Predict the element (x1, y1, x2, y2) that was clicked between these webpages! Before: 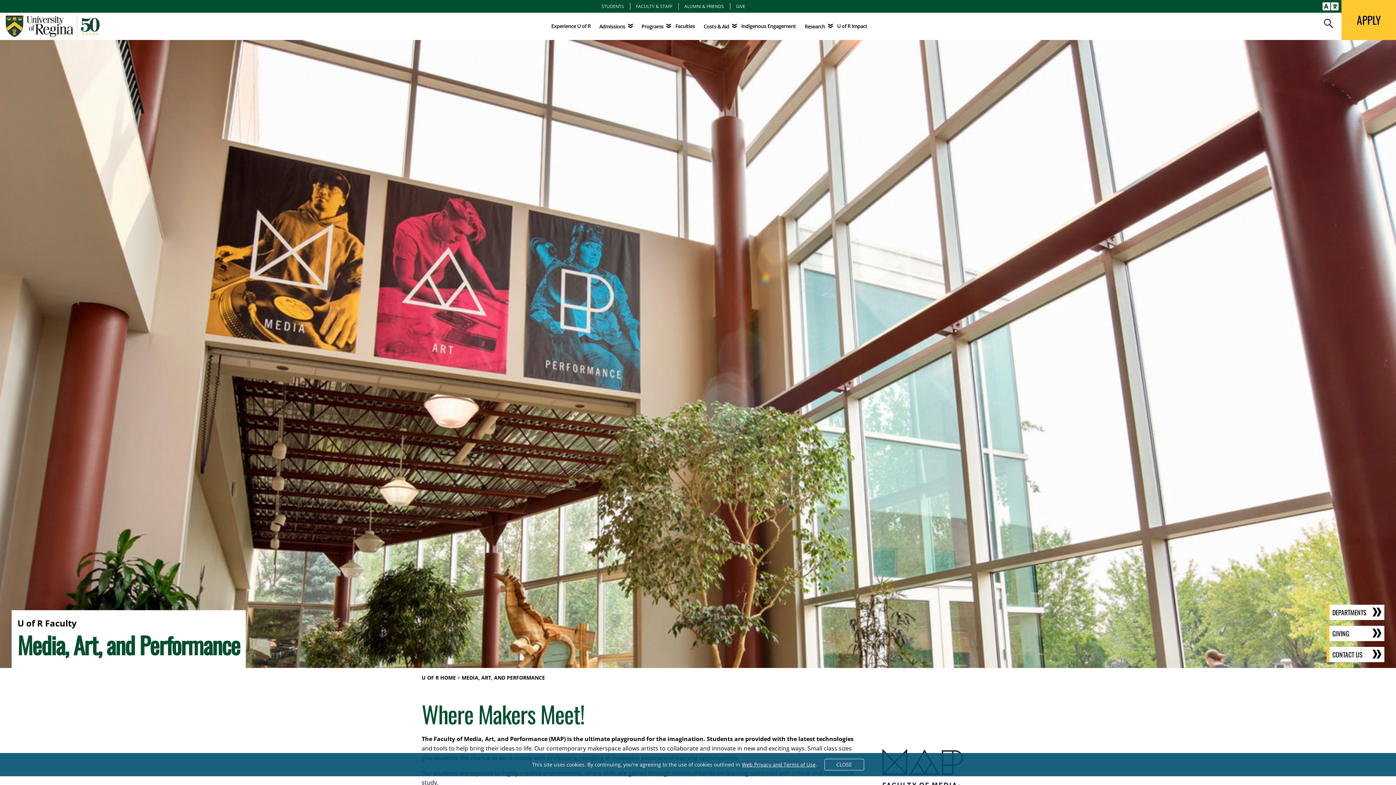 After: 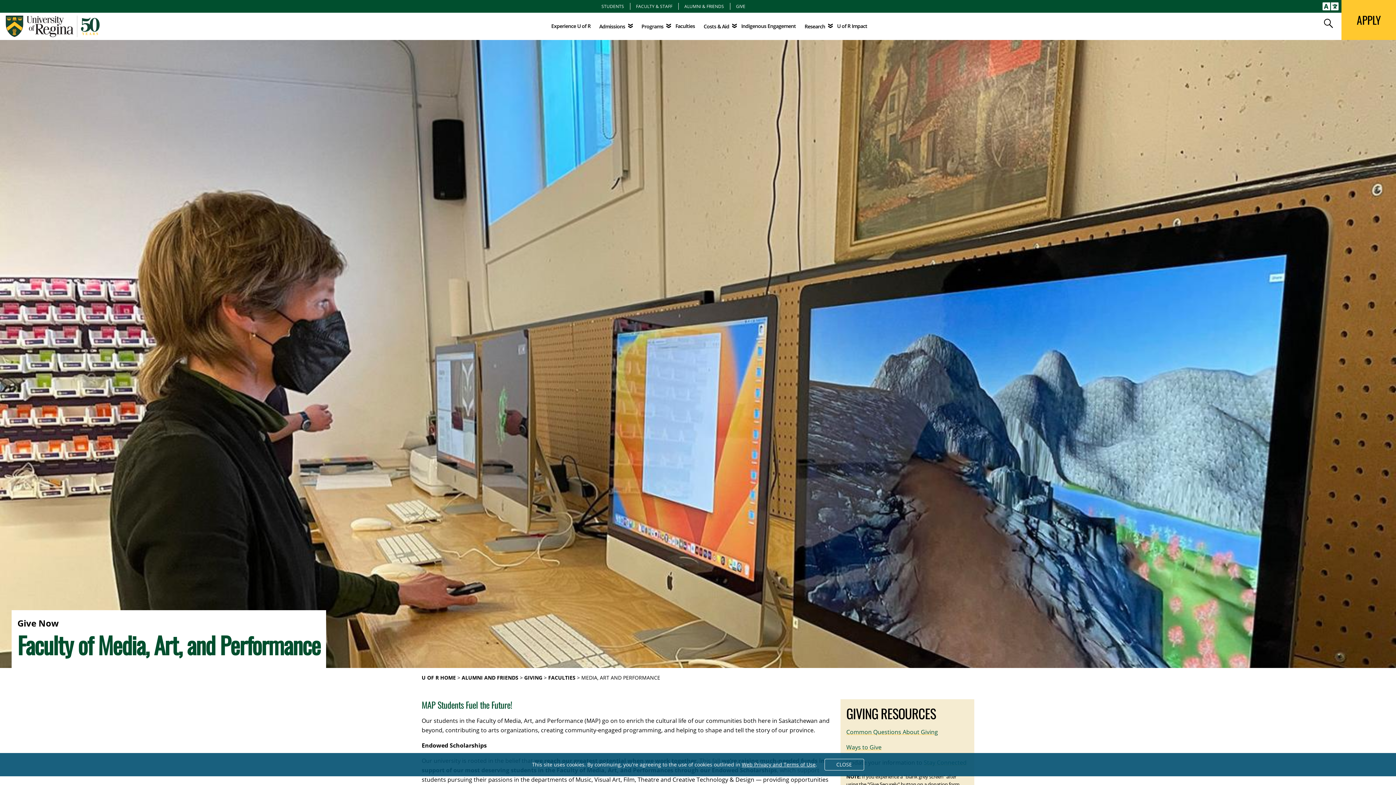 Action: bbox: (1326, 626, 1384, 641) label: GIVING